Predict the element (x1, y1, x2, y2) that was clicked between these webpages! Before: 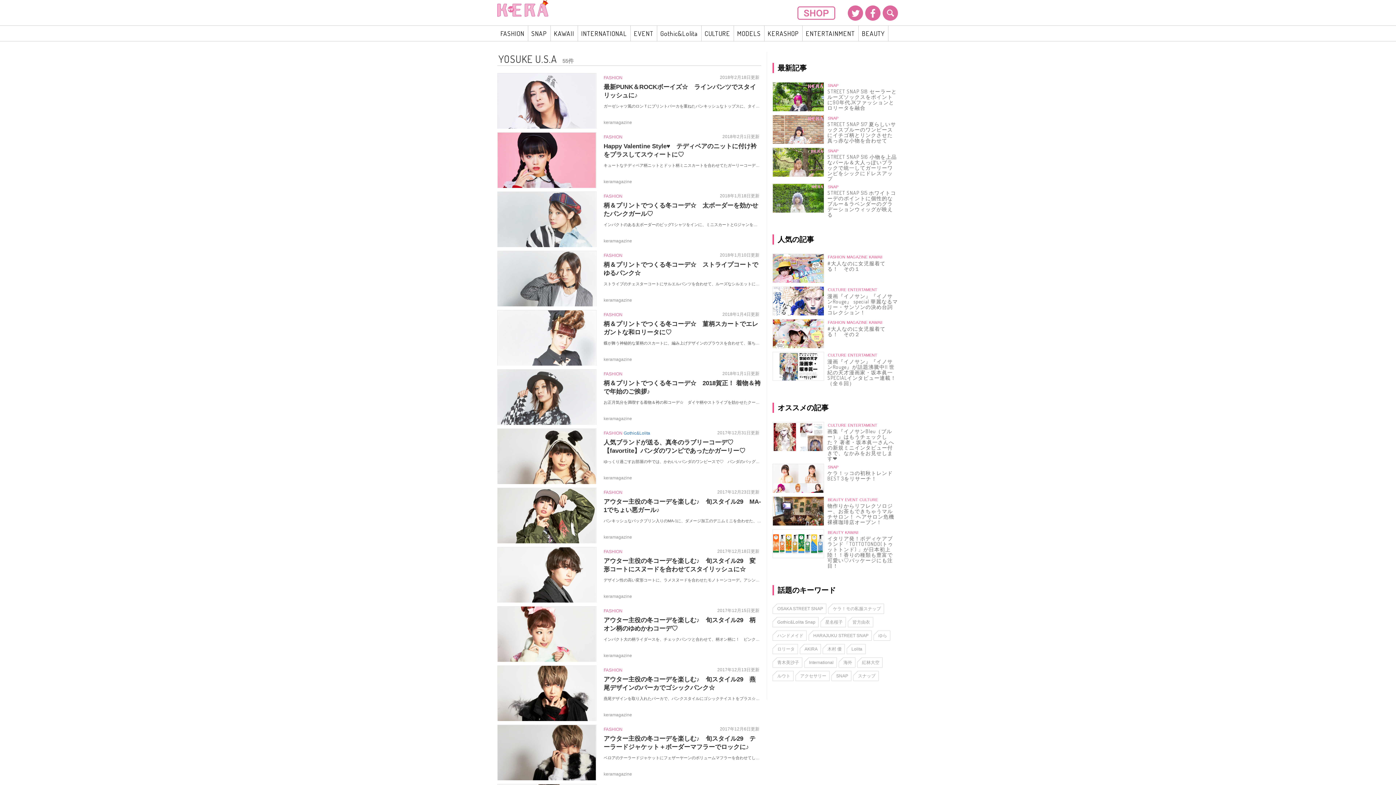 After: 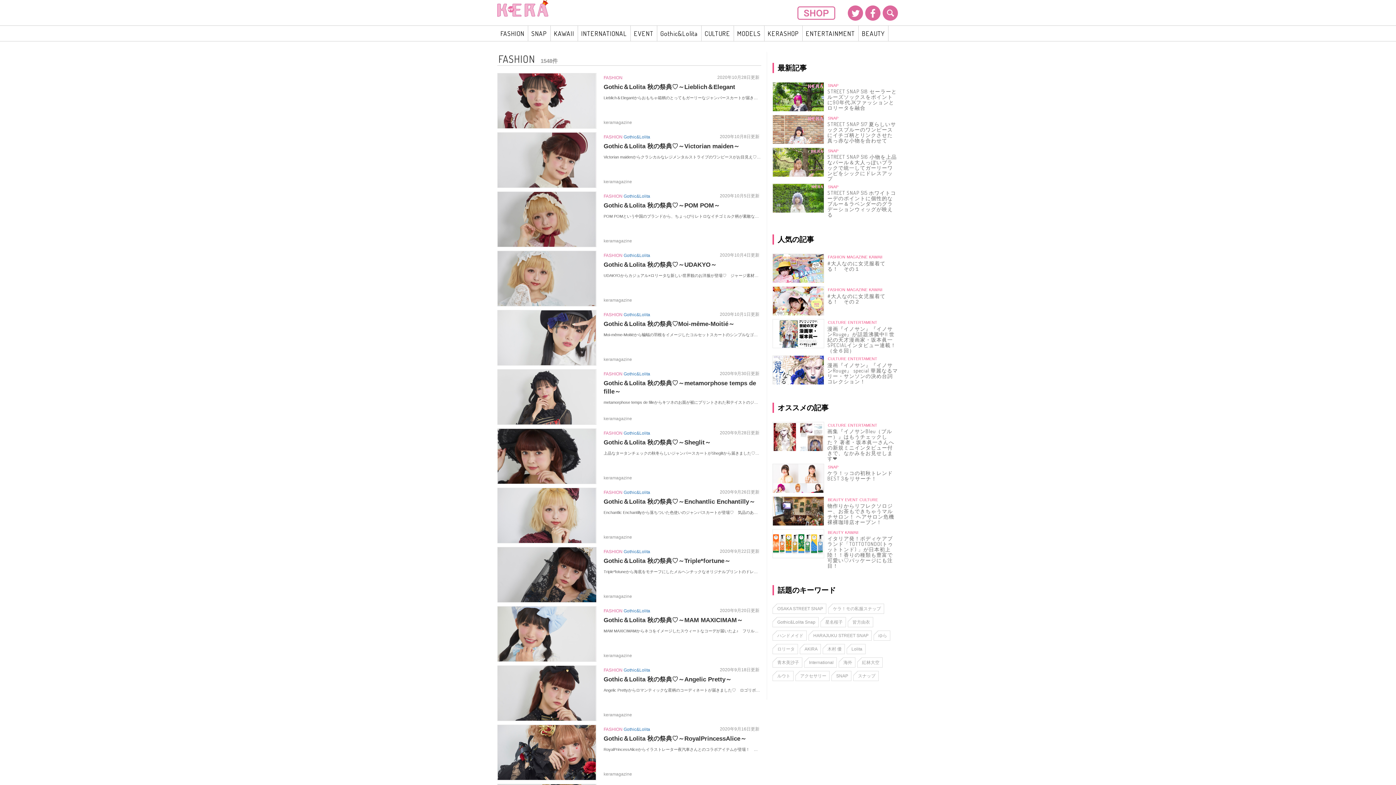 Action: label: FASHION bbox: (603, 608, 622, 613)